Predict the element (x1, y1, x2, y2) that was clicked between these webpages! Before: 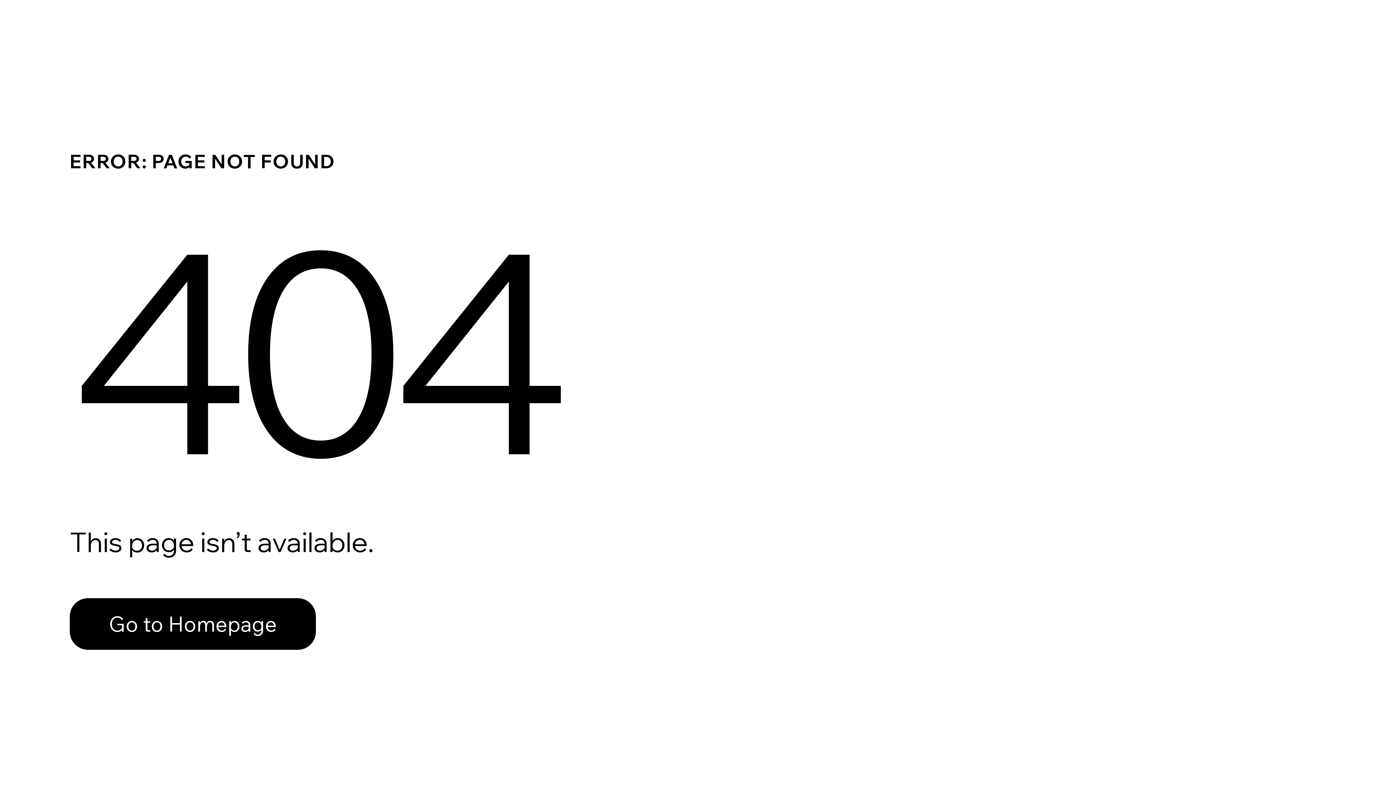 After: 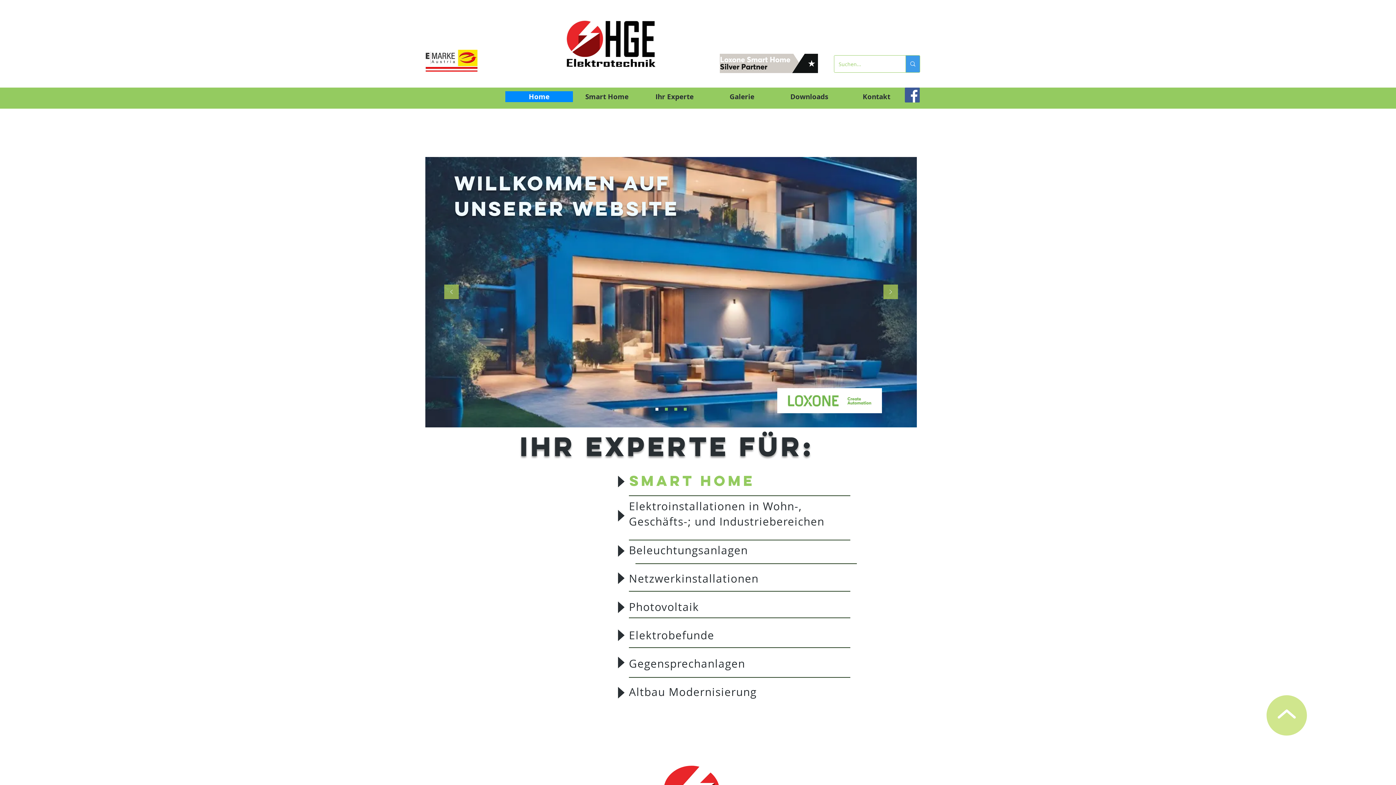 Action: bbox: (69, 582, 768, 659) label: Go to Homepage